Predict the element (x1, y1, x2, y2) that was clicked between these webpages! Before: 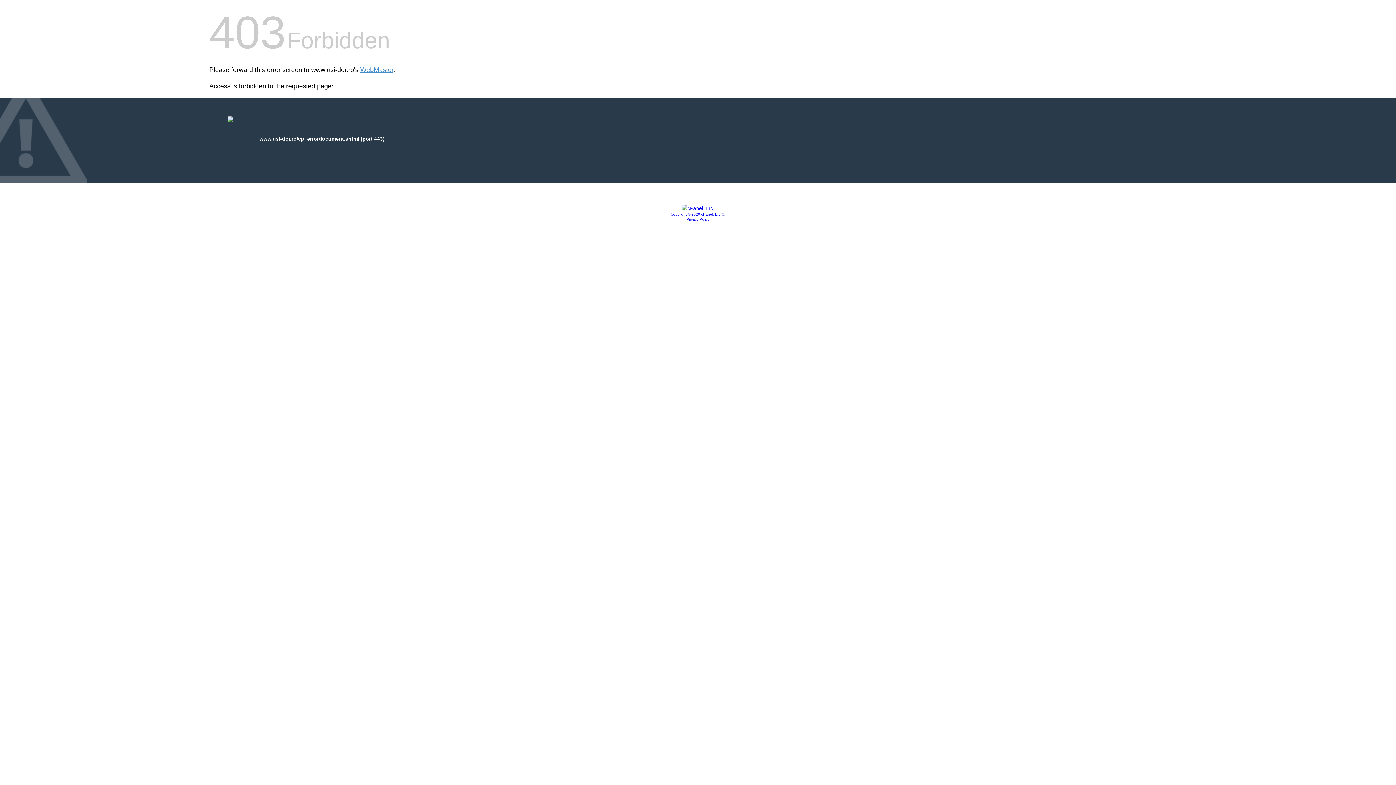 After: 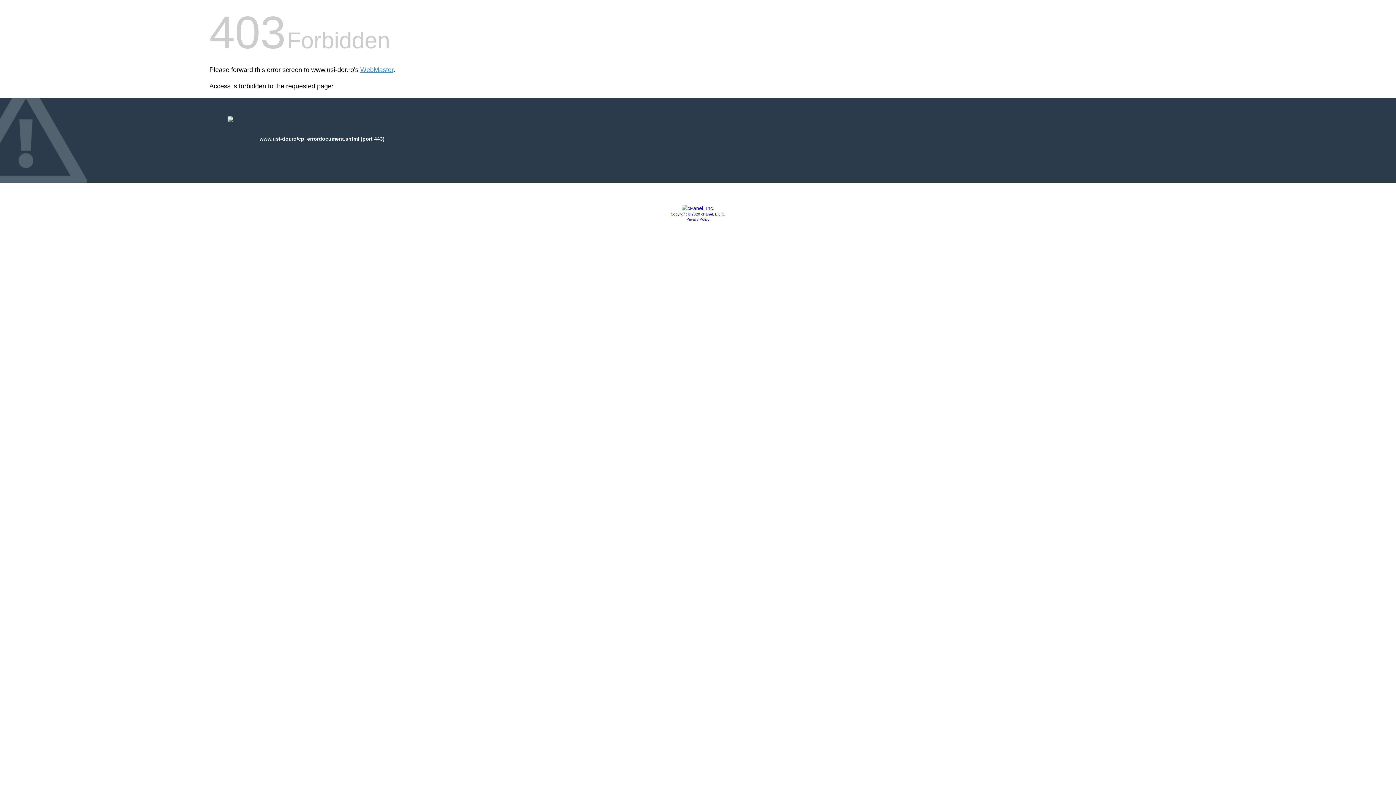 Action: bbox: (670, 212, 725, 216) label: Copyright © 2020 cPanel, L.L.C.